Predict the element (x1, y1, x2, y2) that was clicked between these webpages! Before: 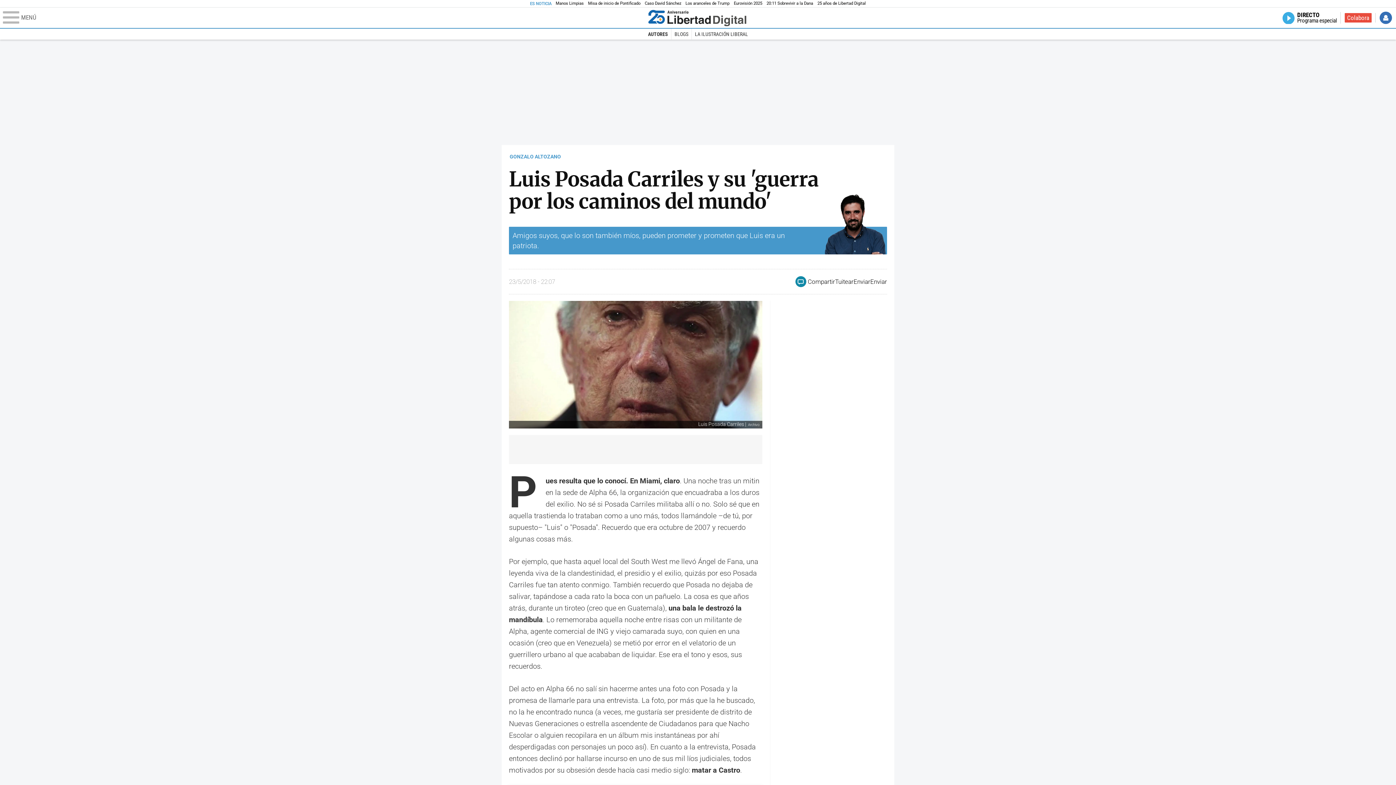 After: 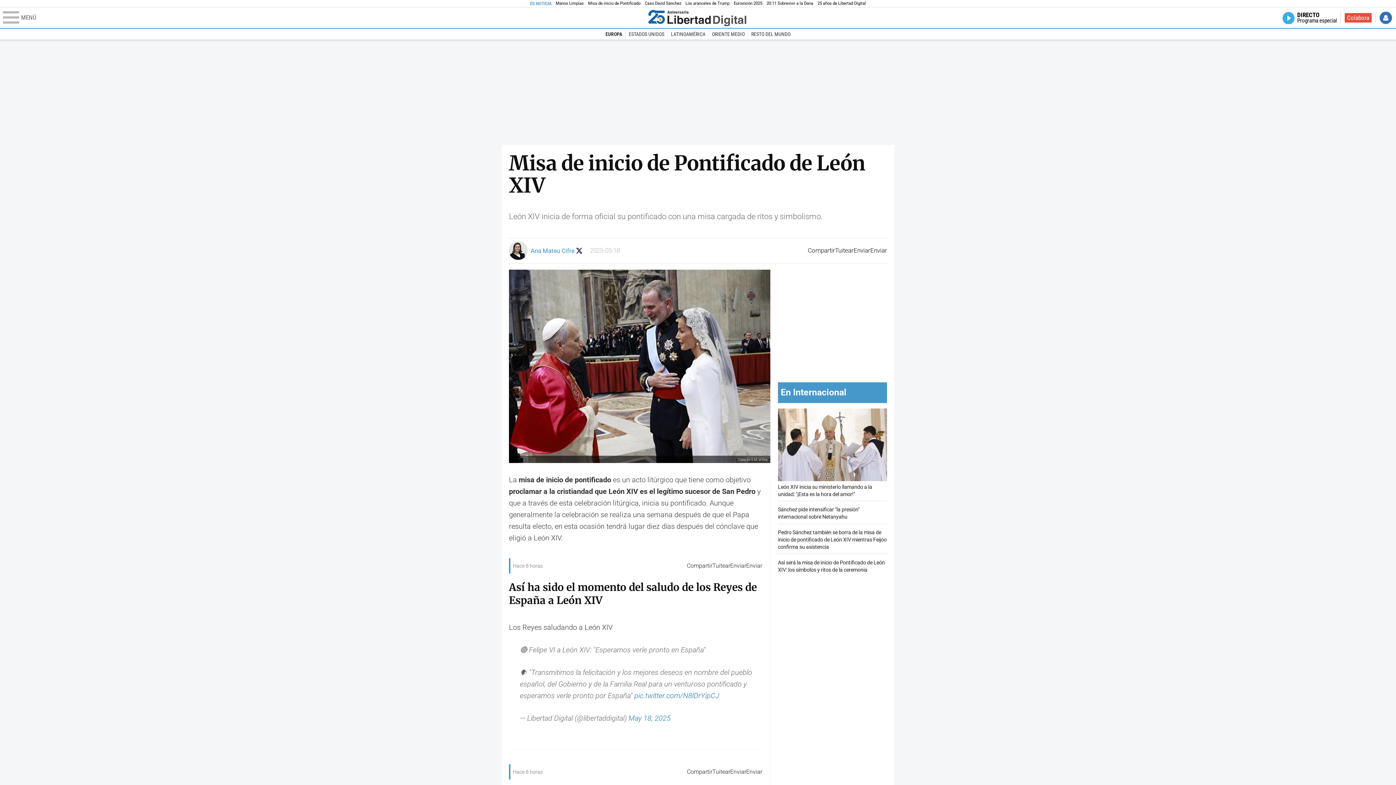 Action: label: Misa de inicio de Pontificado bbox: (588, 0, 640, 6)